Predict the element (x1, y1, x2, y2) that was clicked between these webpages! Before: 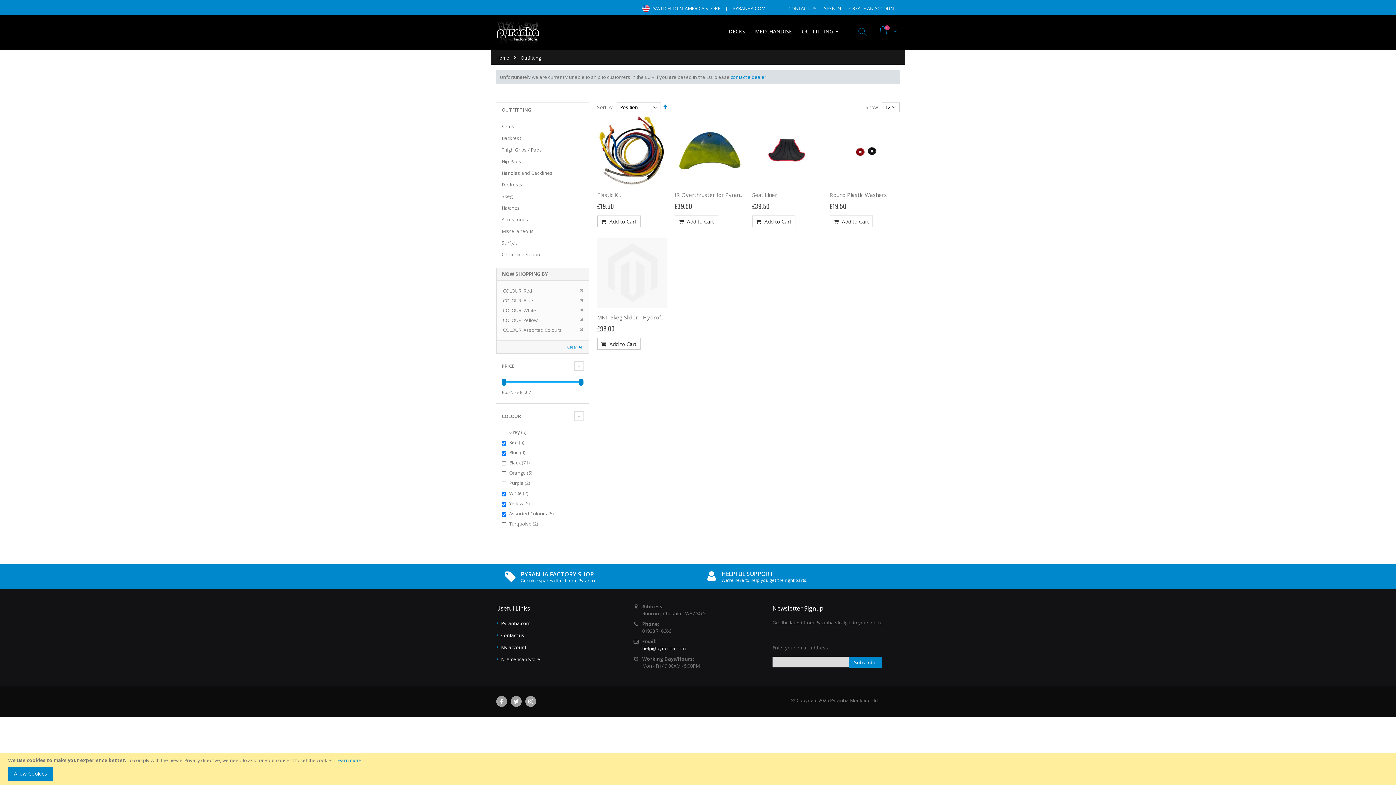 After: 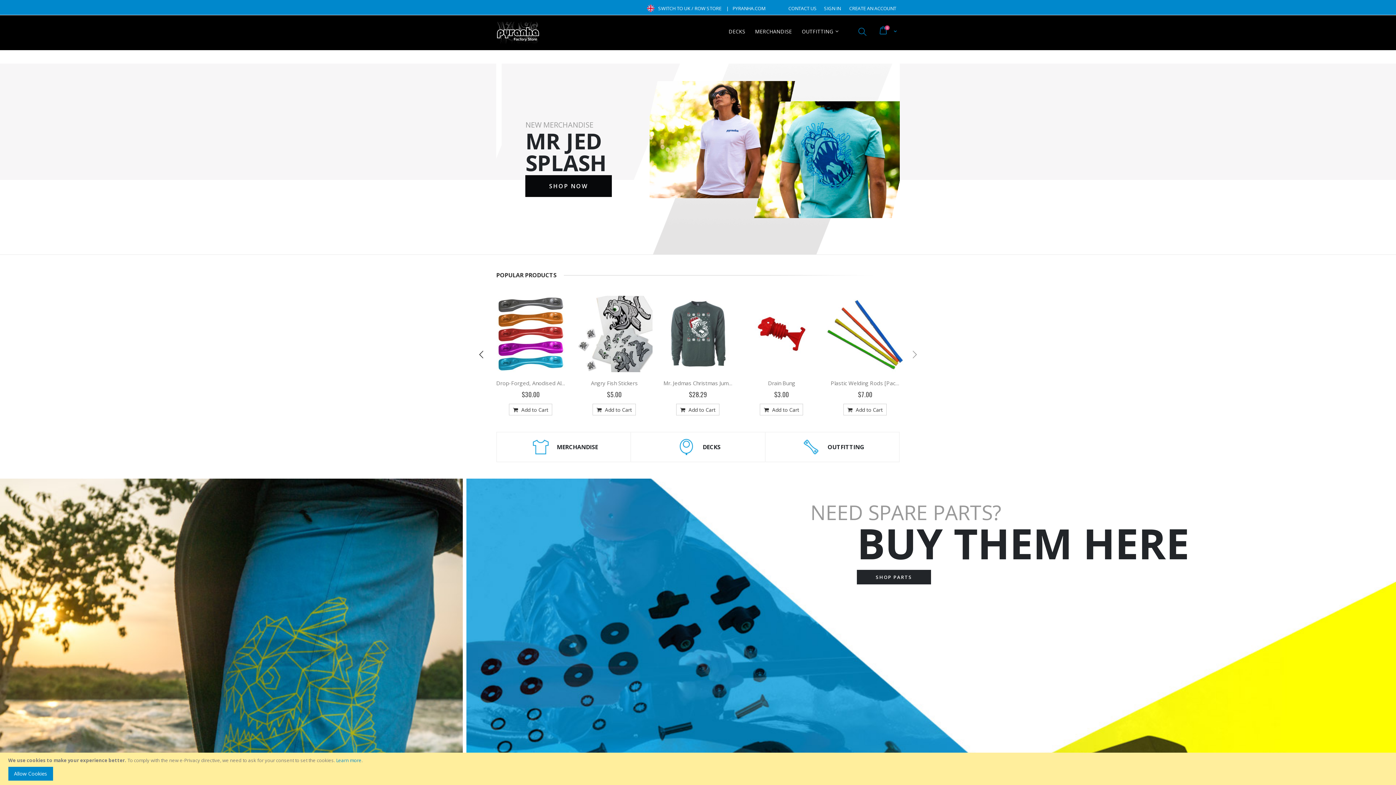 Action: label: SWITCH TO N. AMERICA STORE bbox: (649, 5, 724, 11)